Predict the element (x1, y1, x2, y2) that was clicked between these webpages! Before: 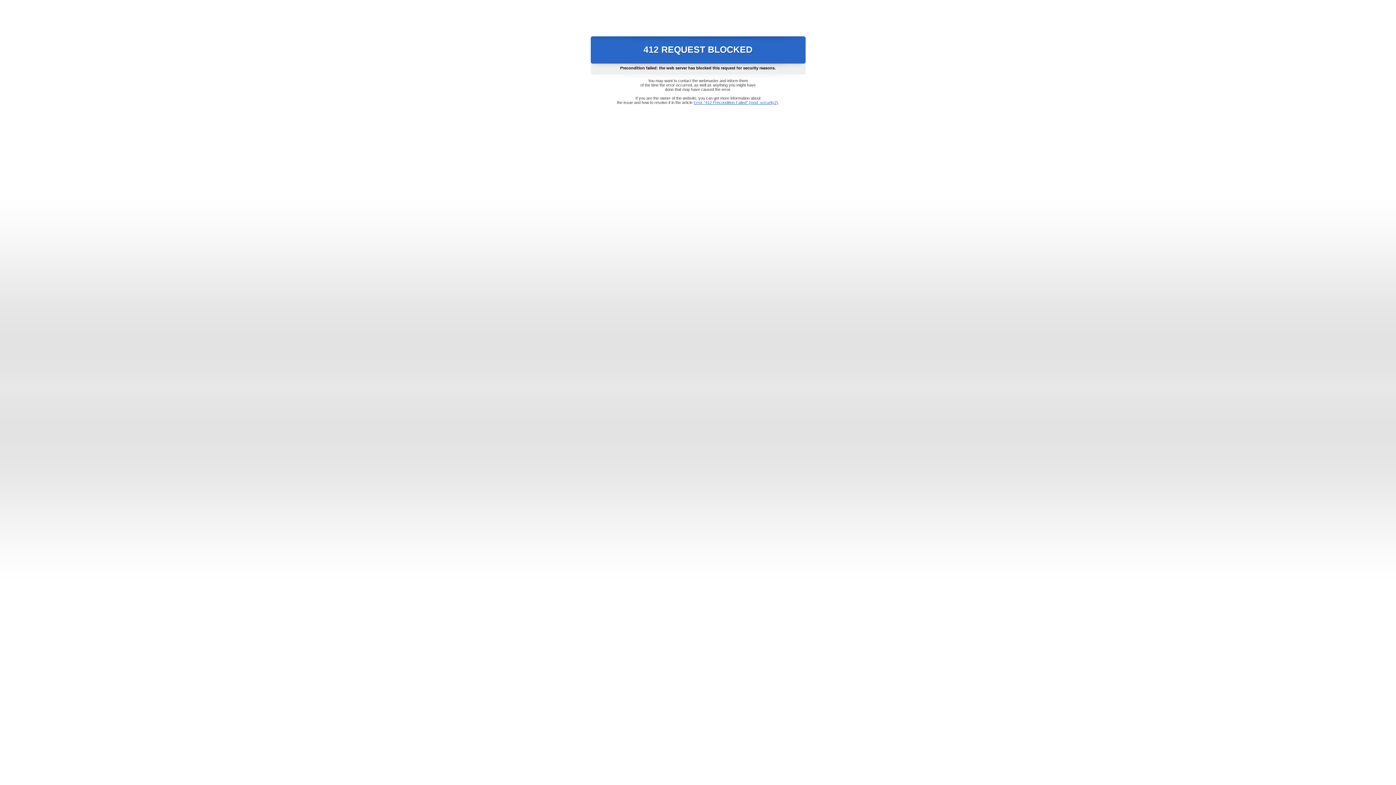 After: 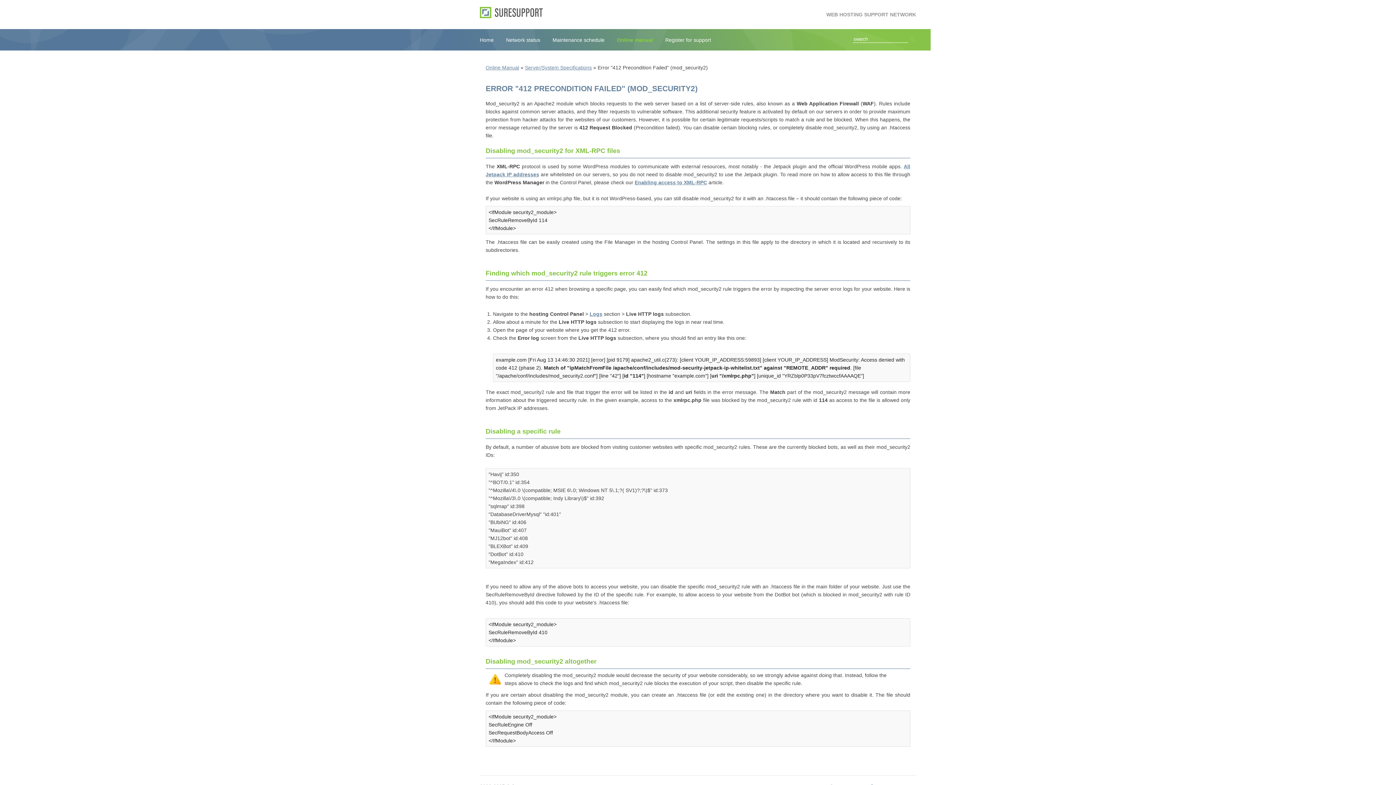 Action: label: Error "412 Precondition Failed" (mod_security2) bbox: (693, 100, 778, 104)